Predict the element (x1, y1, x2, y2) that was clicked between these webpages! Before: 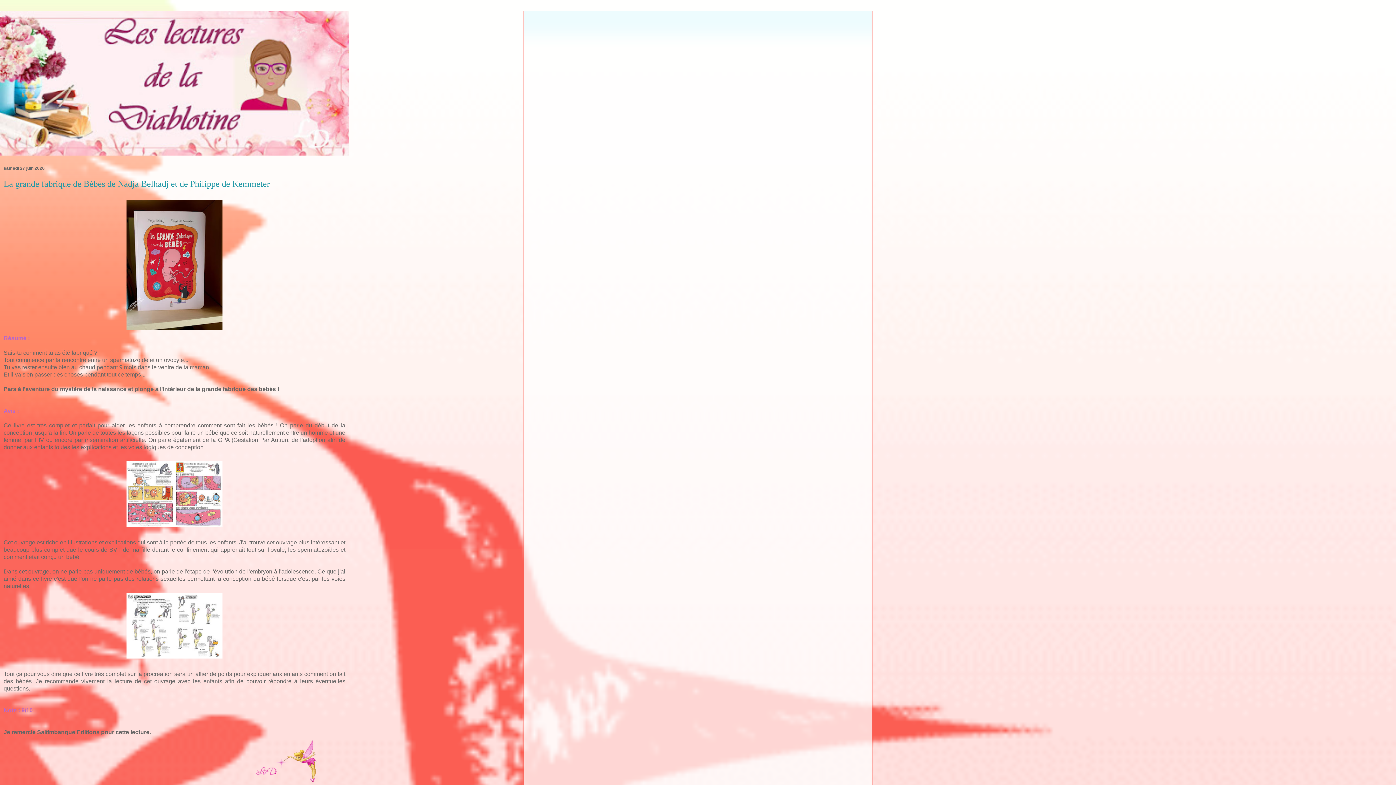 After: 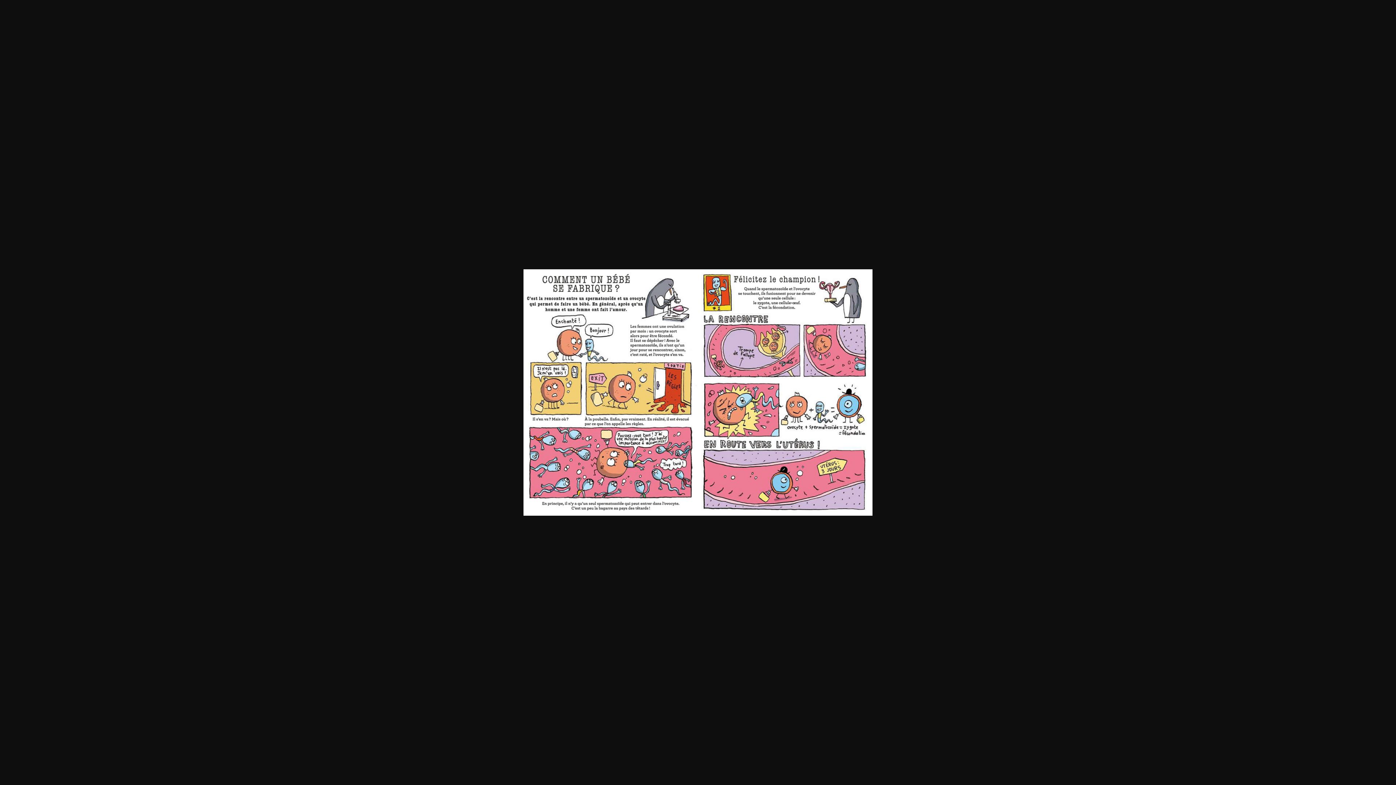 Action: bbox: (123, 525, 225, 531)